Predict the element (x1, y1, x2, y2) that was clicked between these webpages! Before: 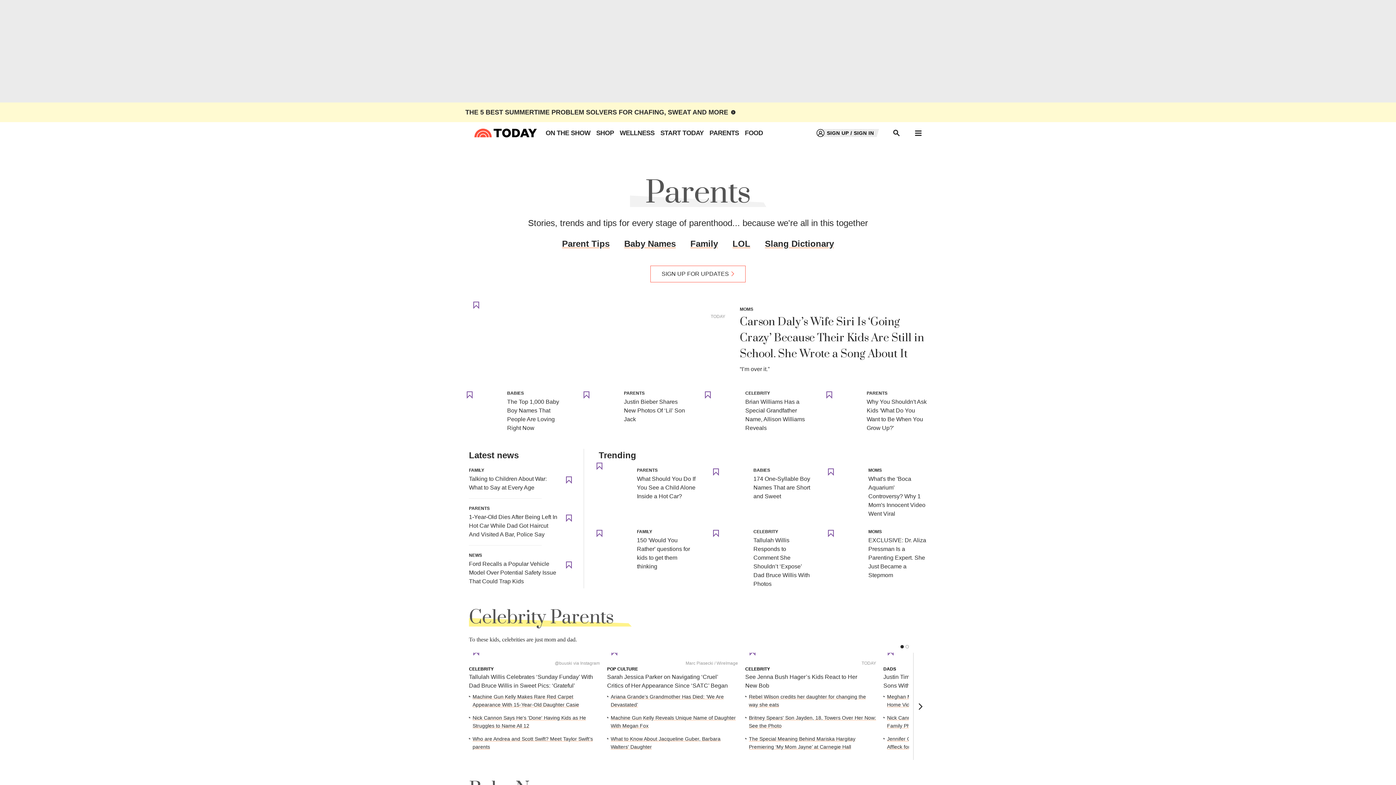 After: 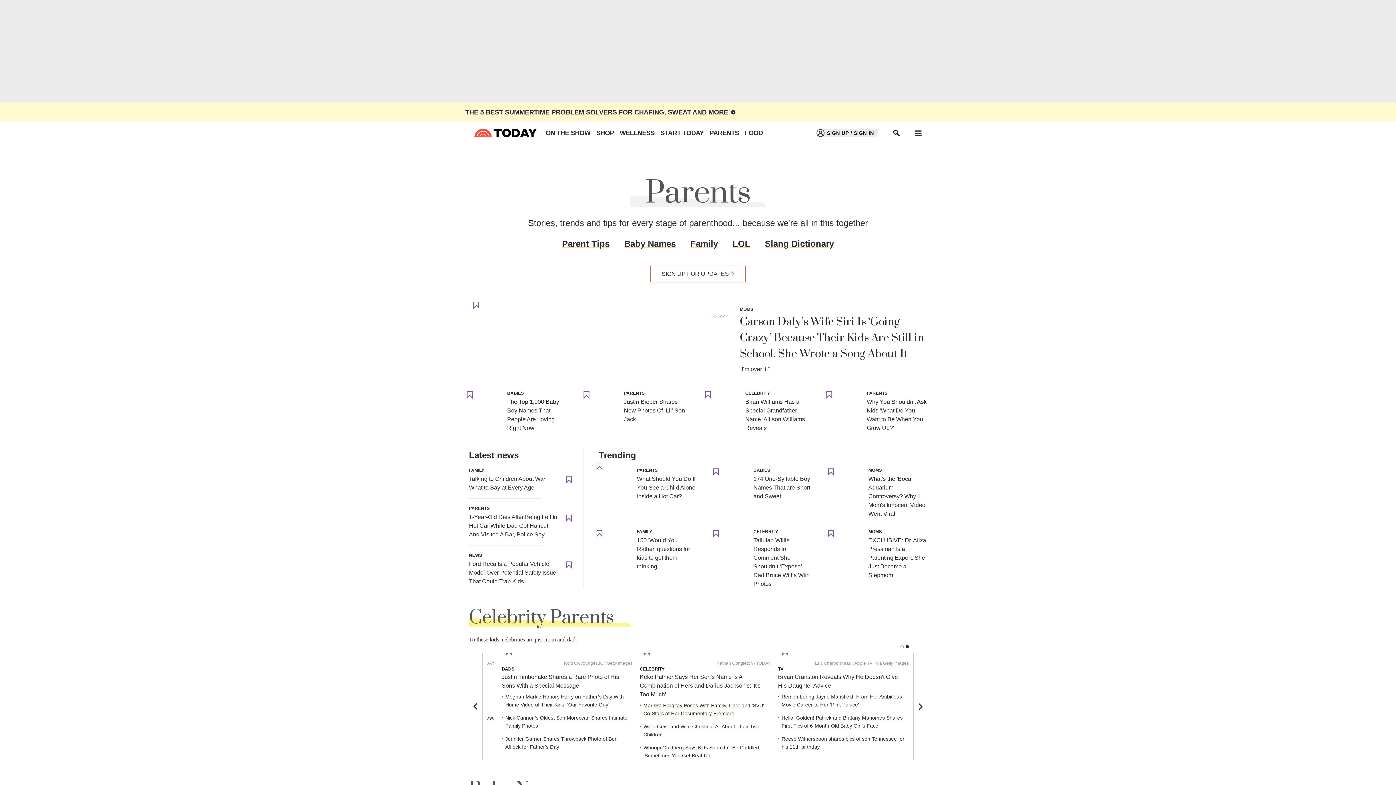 Action: label: Pagination bbox: (905, 645, 909, 648)